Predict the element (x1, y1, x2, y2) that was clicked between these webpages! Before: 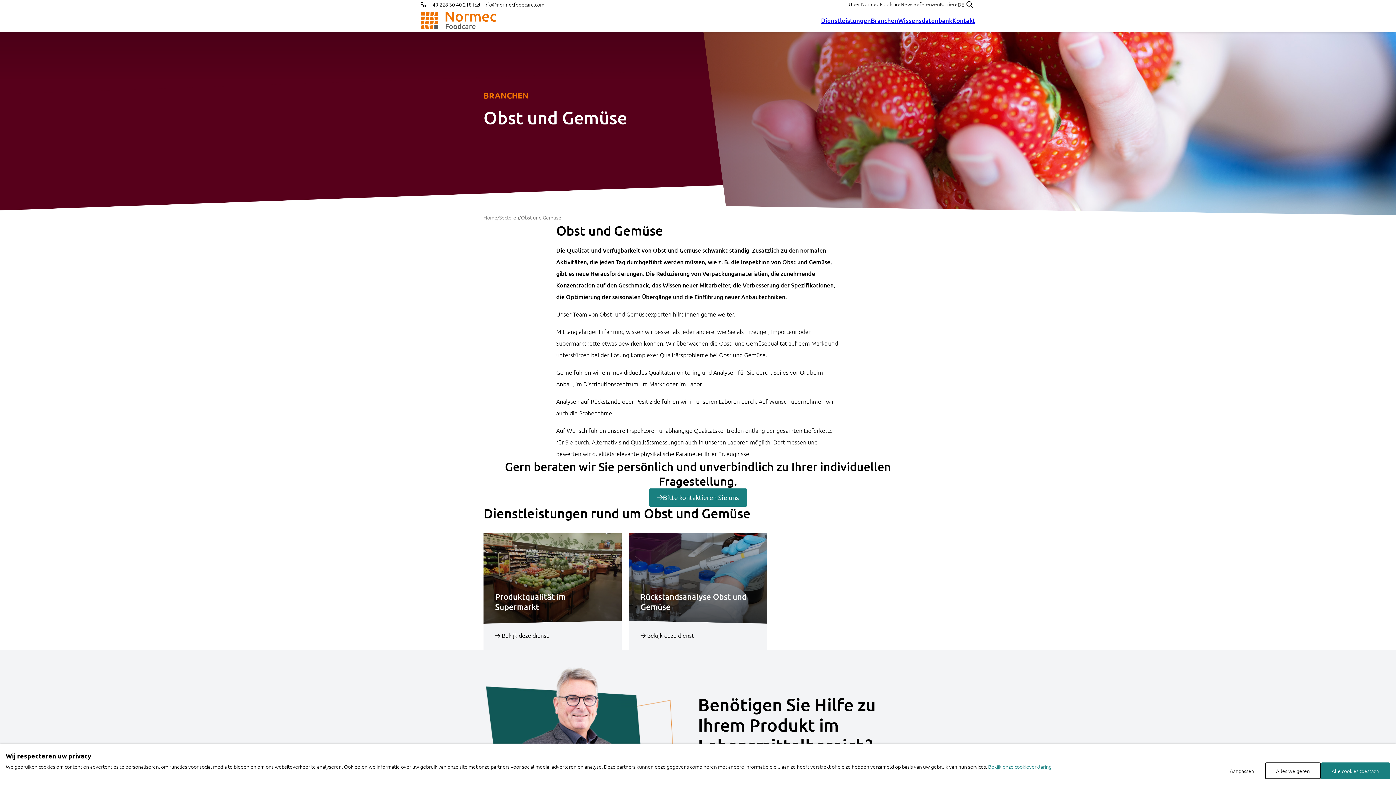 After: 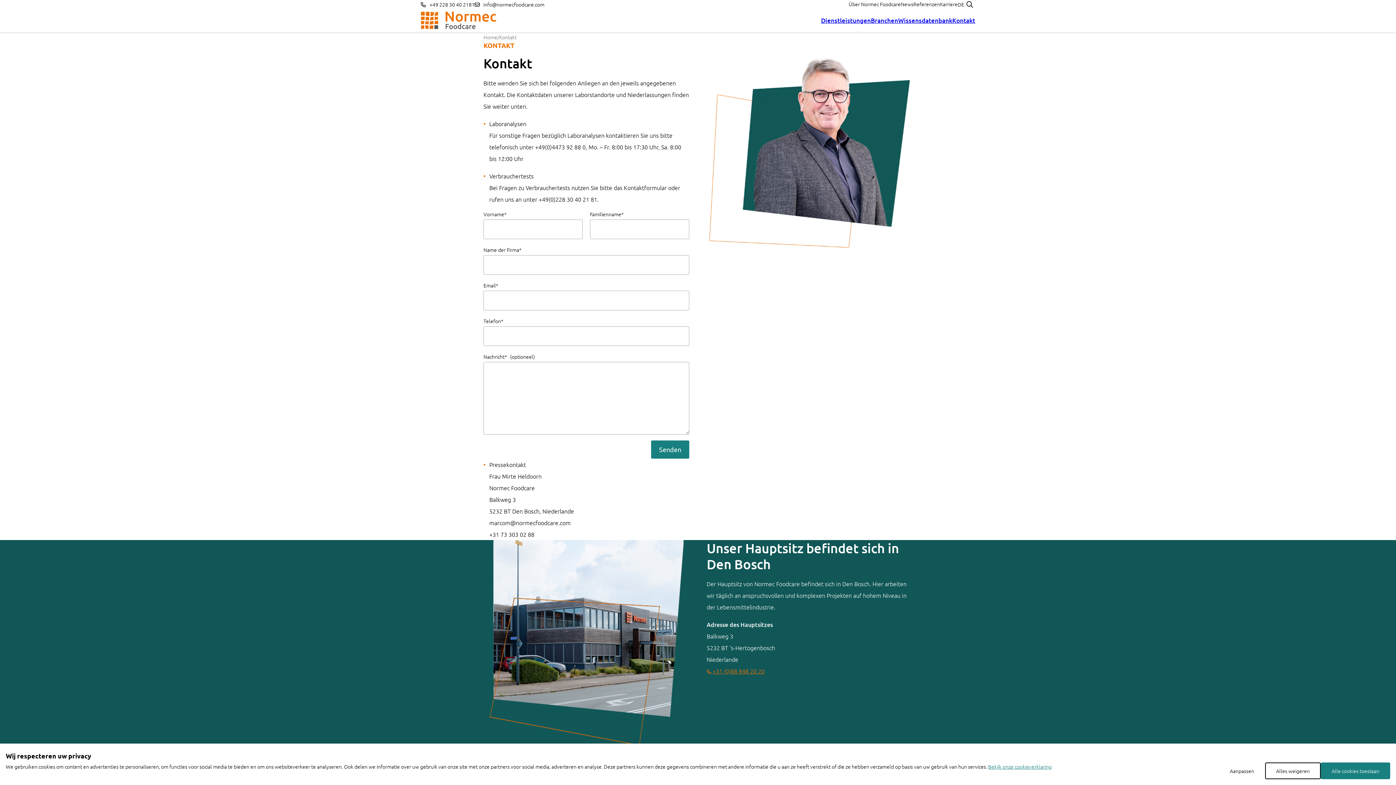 Action: label: Kontakt bbox: (952, 17, 975, 23)